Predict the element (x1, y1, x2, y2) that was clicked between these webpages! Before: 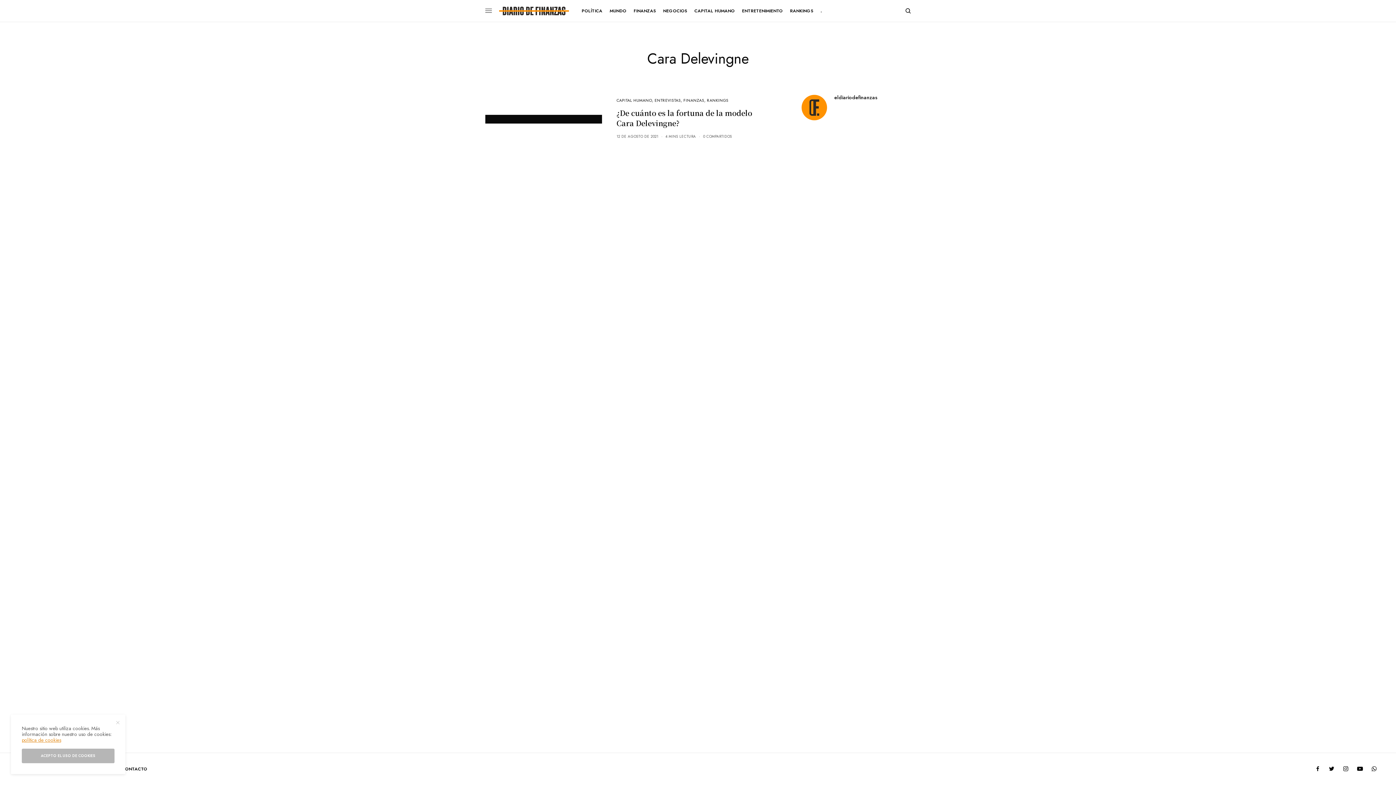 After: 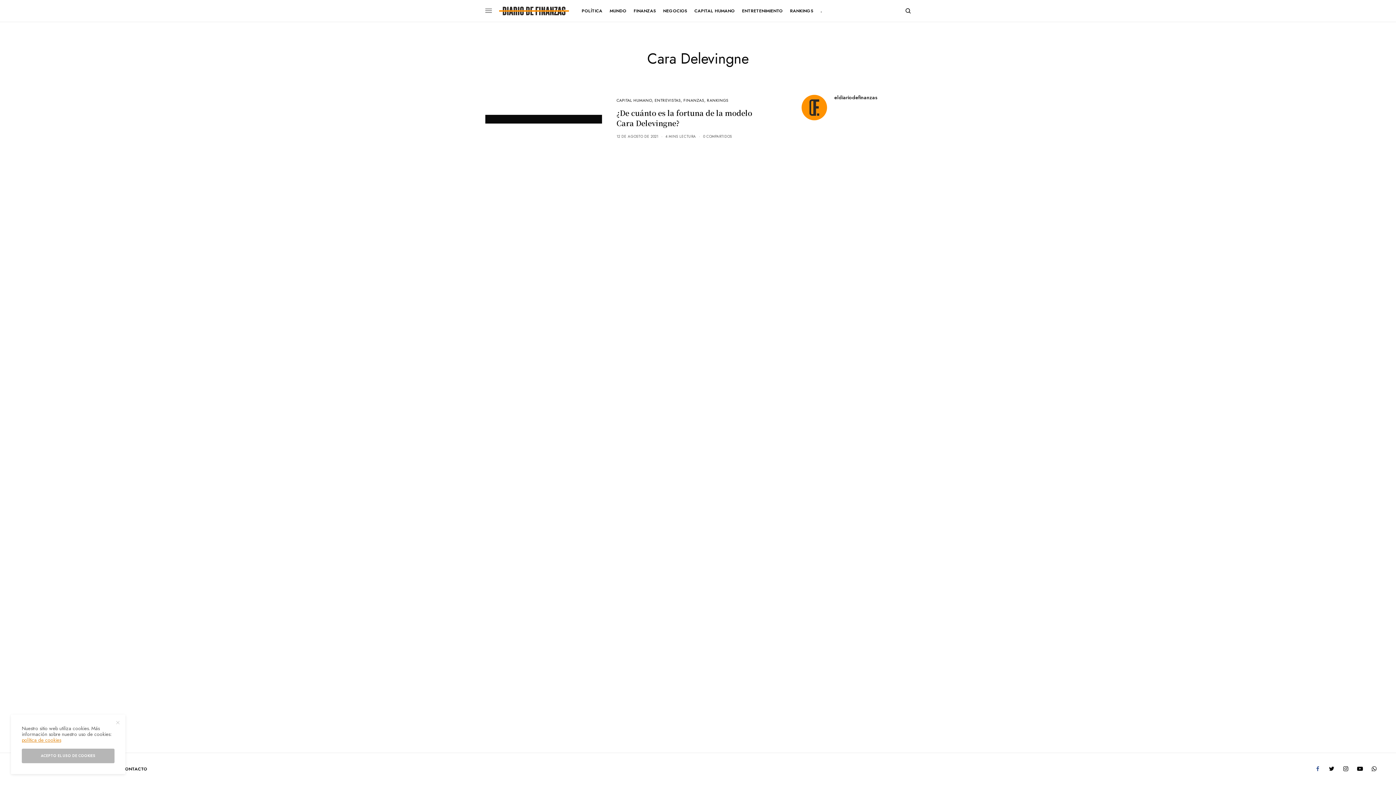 Action: bbox: (1314, 766, 1321, 772)